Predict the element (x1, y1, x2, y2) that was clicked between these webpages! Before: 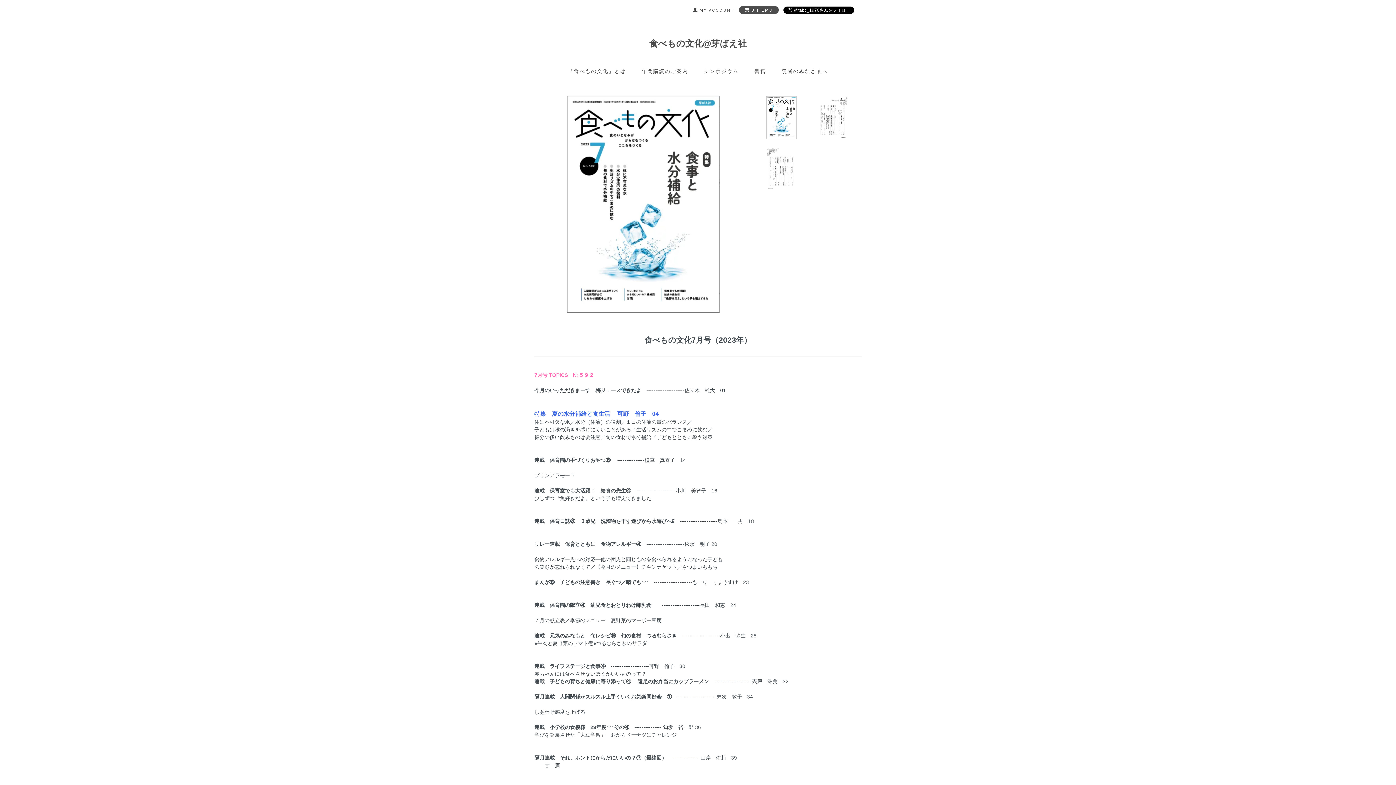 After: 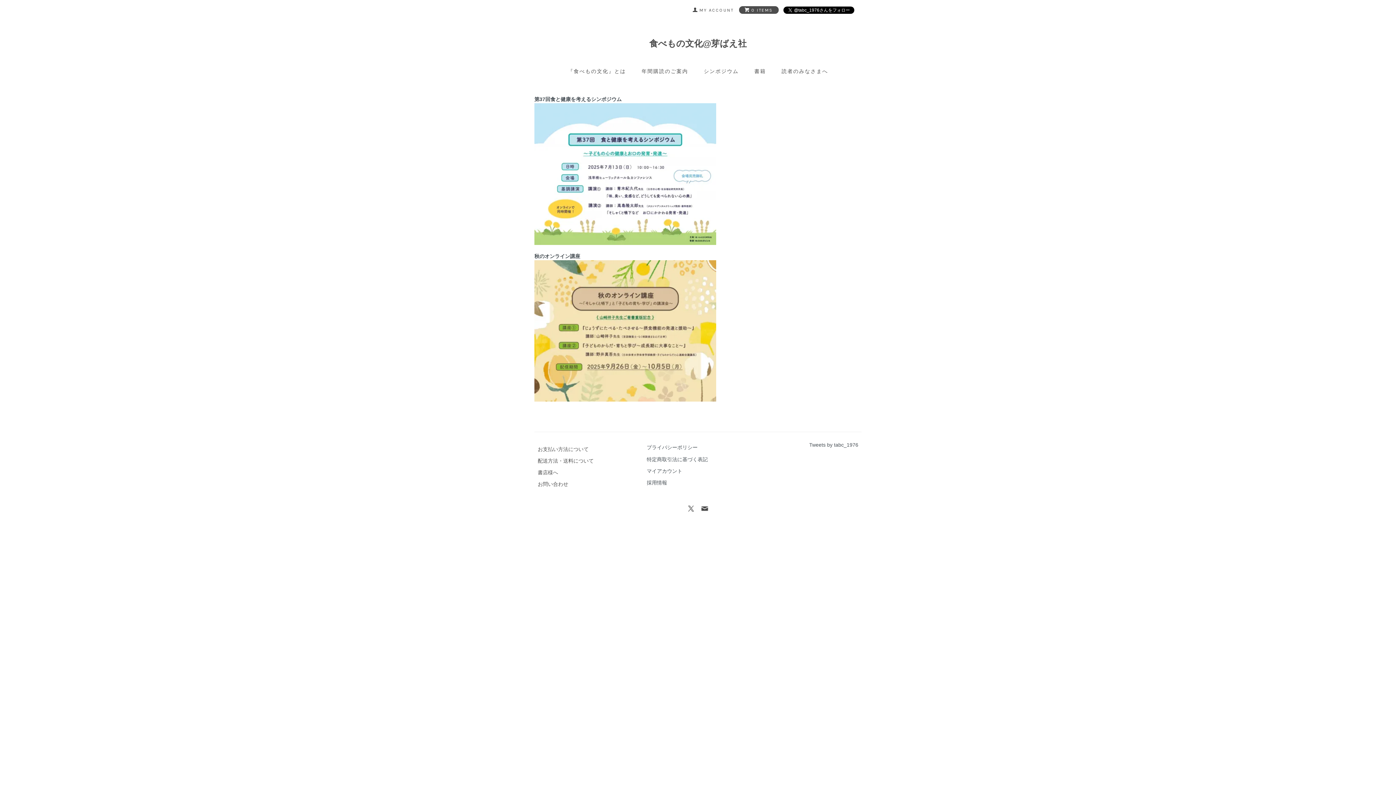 Action: bbox: (704, 68, 738, 74) label: シンポジウム